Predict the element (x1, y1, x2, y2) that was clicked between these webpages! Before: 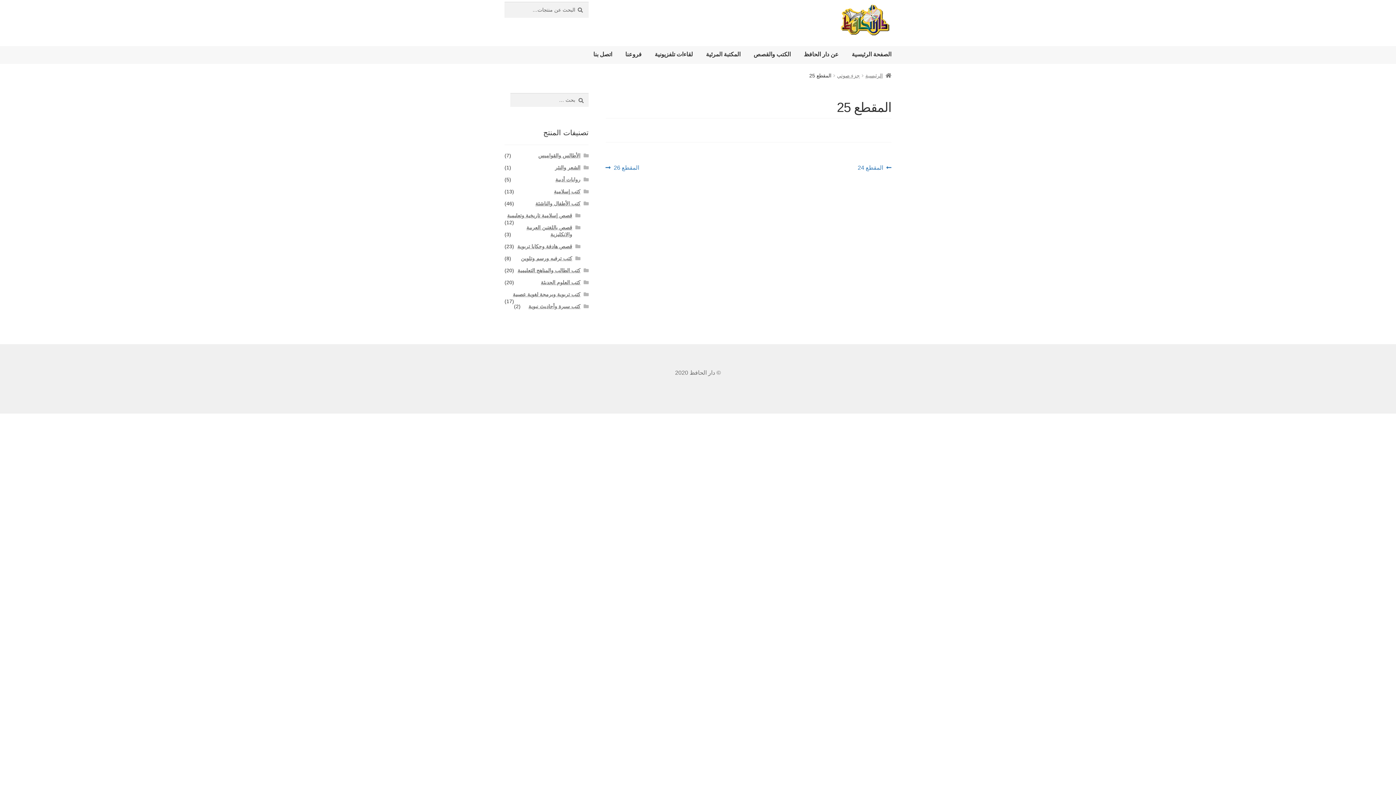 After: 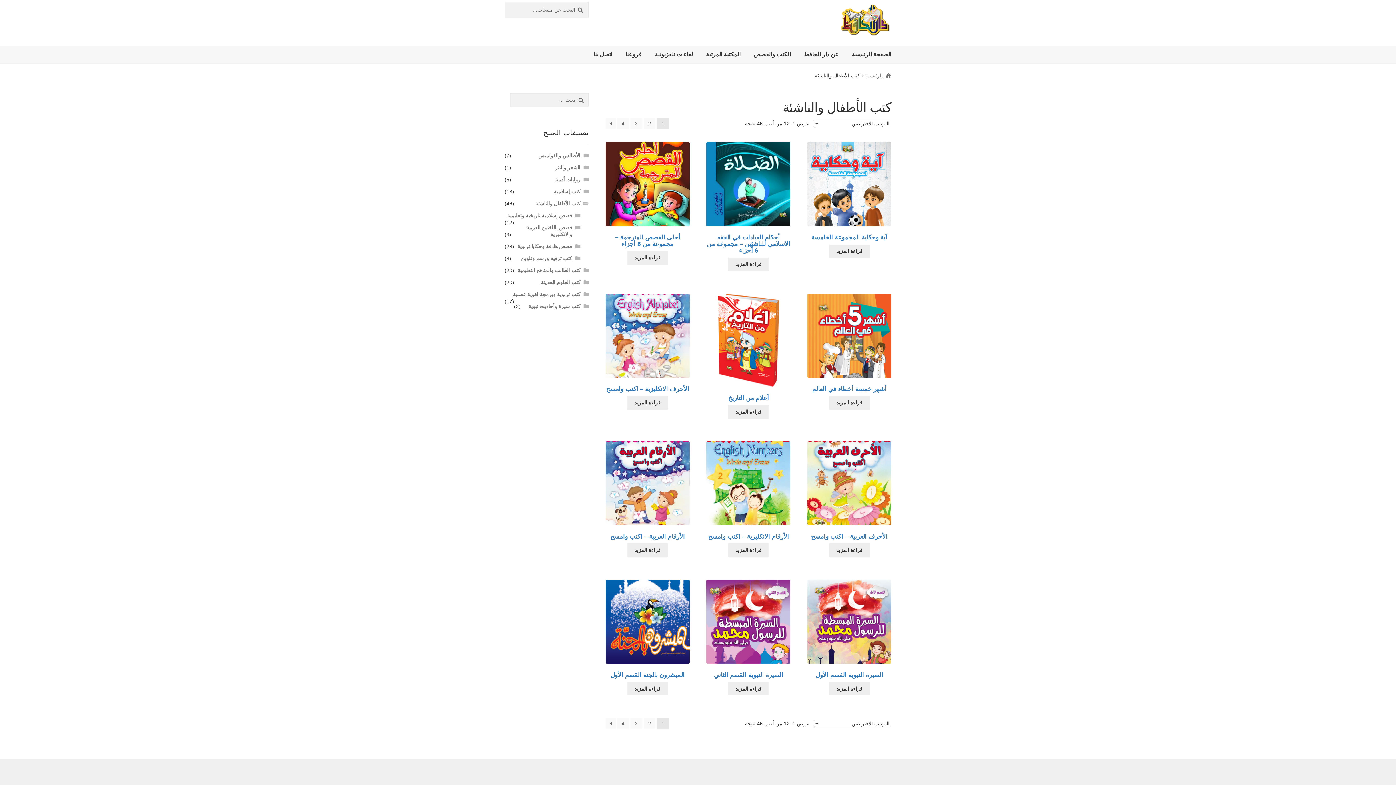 Action: label: كتب الأطفال والناشئة bbox: (535, 200, 580, 206)